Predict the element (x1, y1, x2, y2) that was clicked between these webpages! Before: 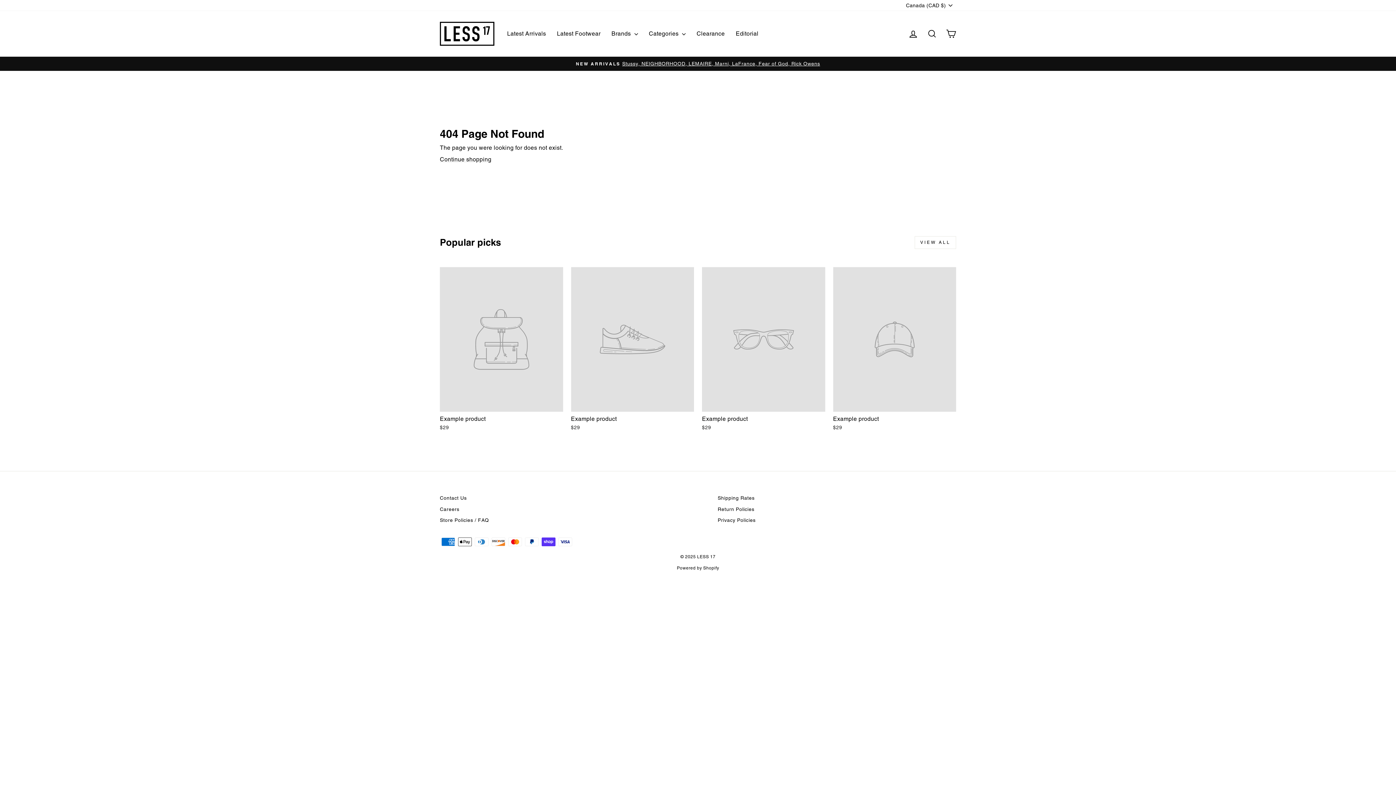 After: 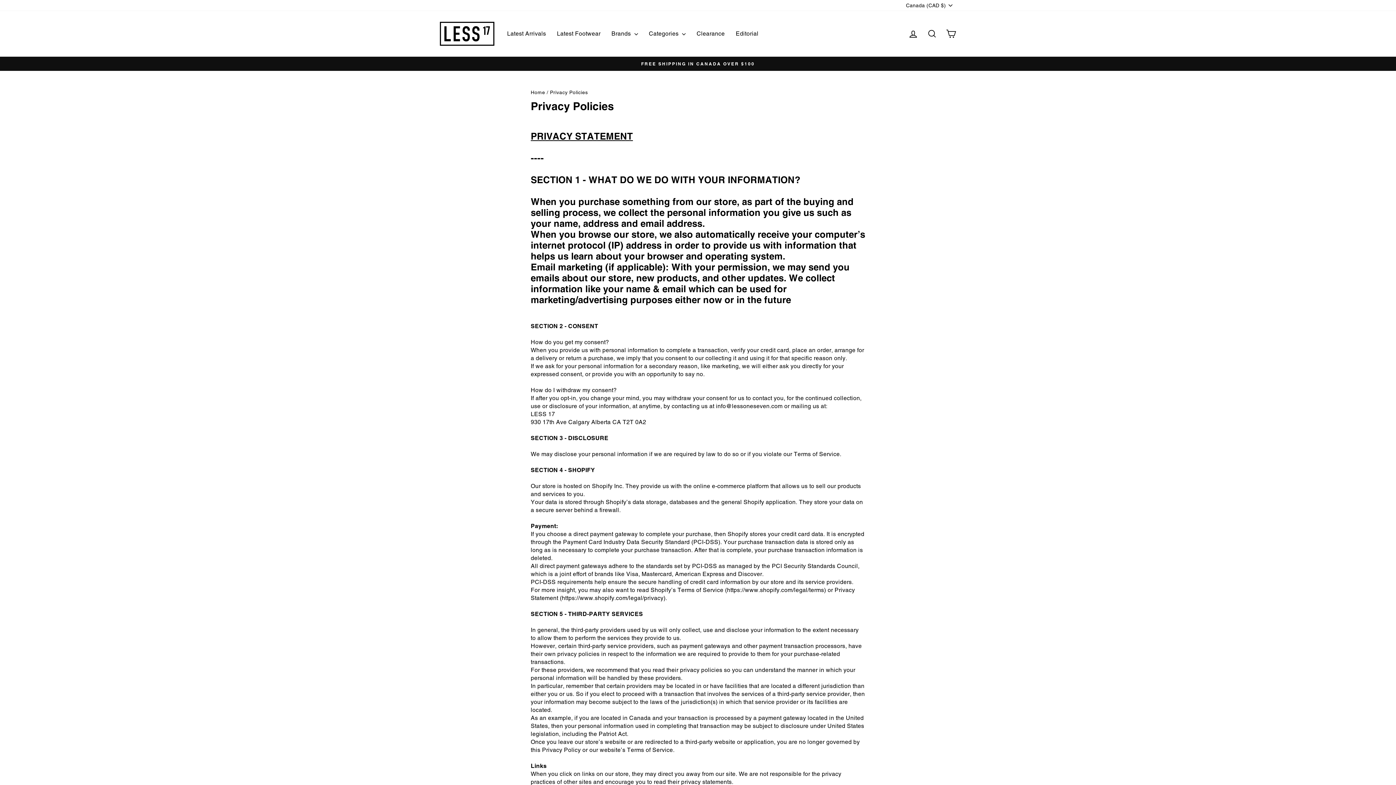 Action: bbox: (717, 515, 755, 525) label: Privacy Policies